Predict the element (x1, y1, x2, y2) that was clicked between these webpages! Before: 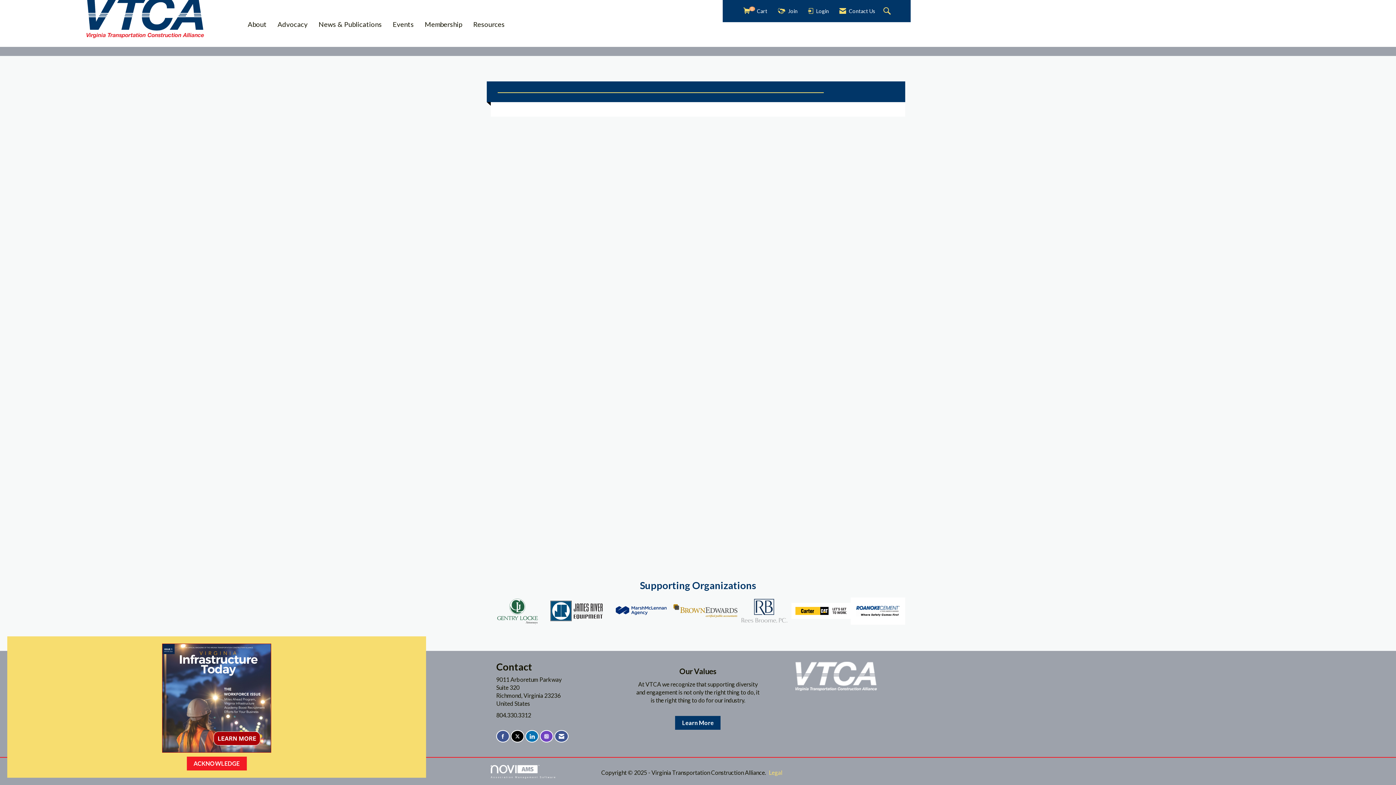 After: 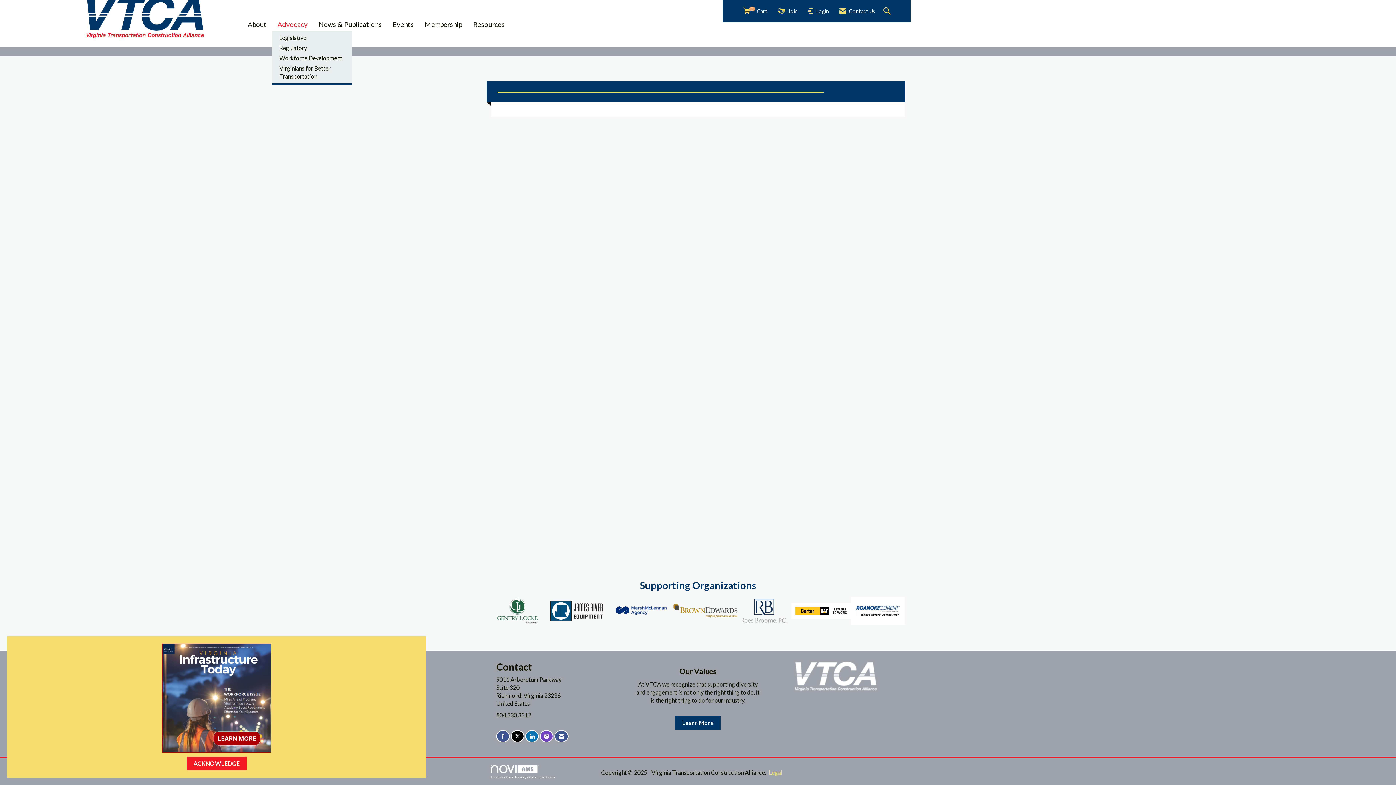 Action: label: Advocacy bbox: (272, 19, 313, 29)